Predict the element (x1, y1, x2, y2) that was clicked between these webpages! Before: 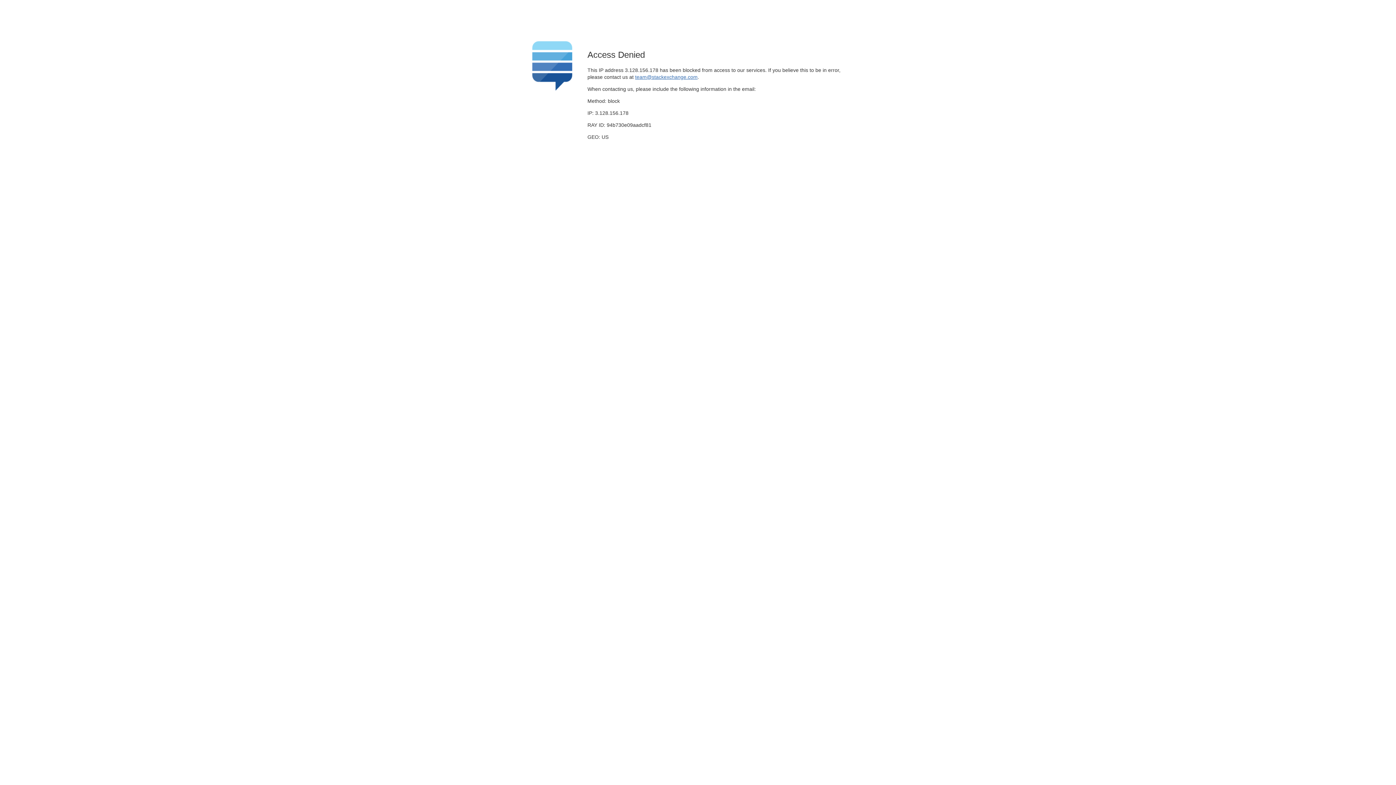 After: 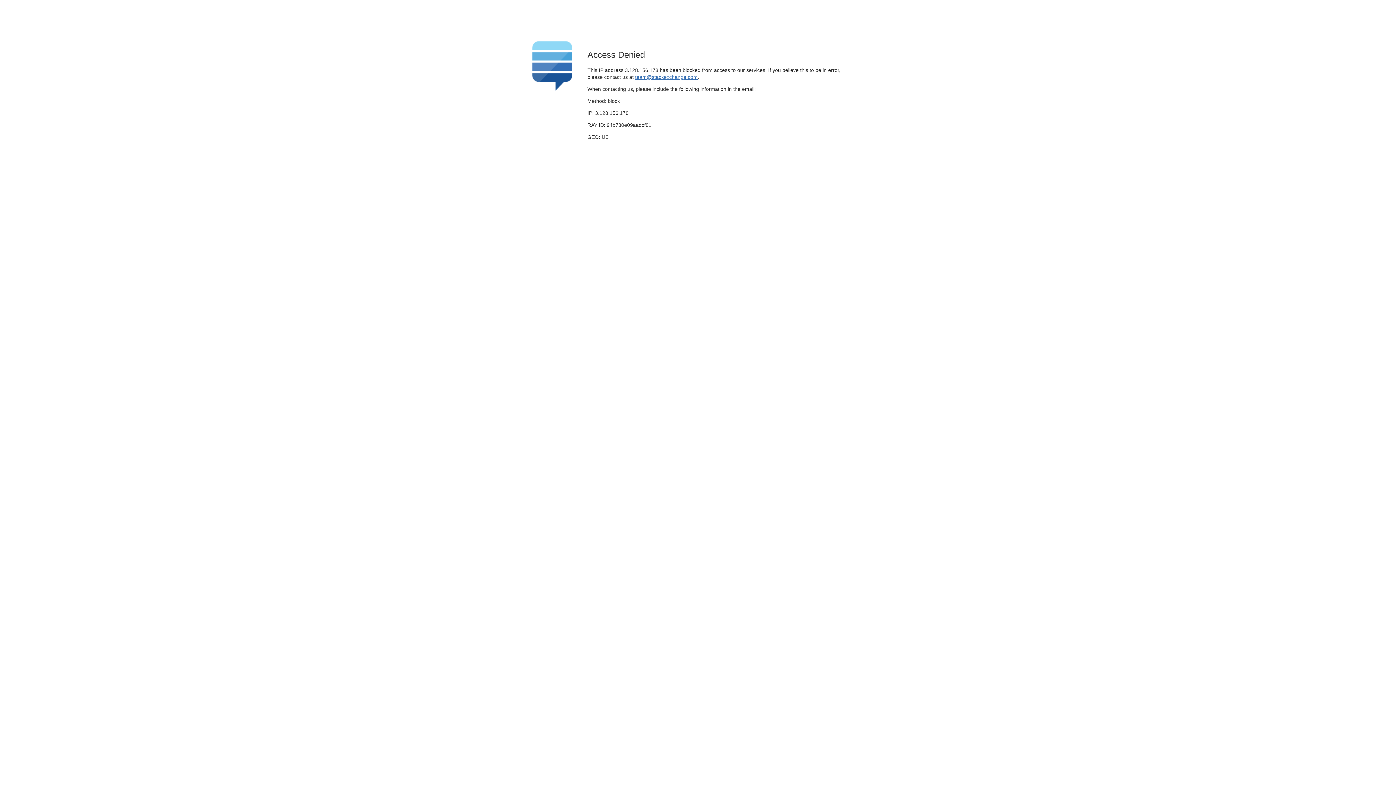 Action: bbox: (635, 74, 697, 79) label: team@stackexchange.com